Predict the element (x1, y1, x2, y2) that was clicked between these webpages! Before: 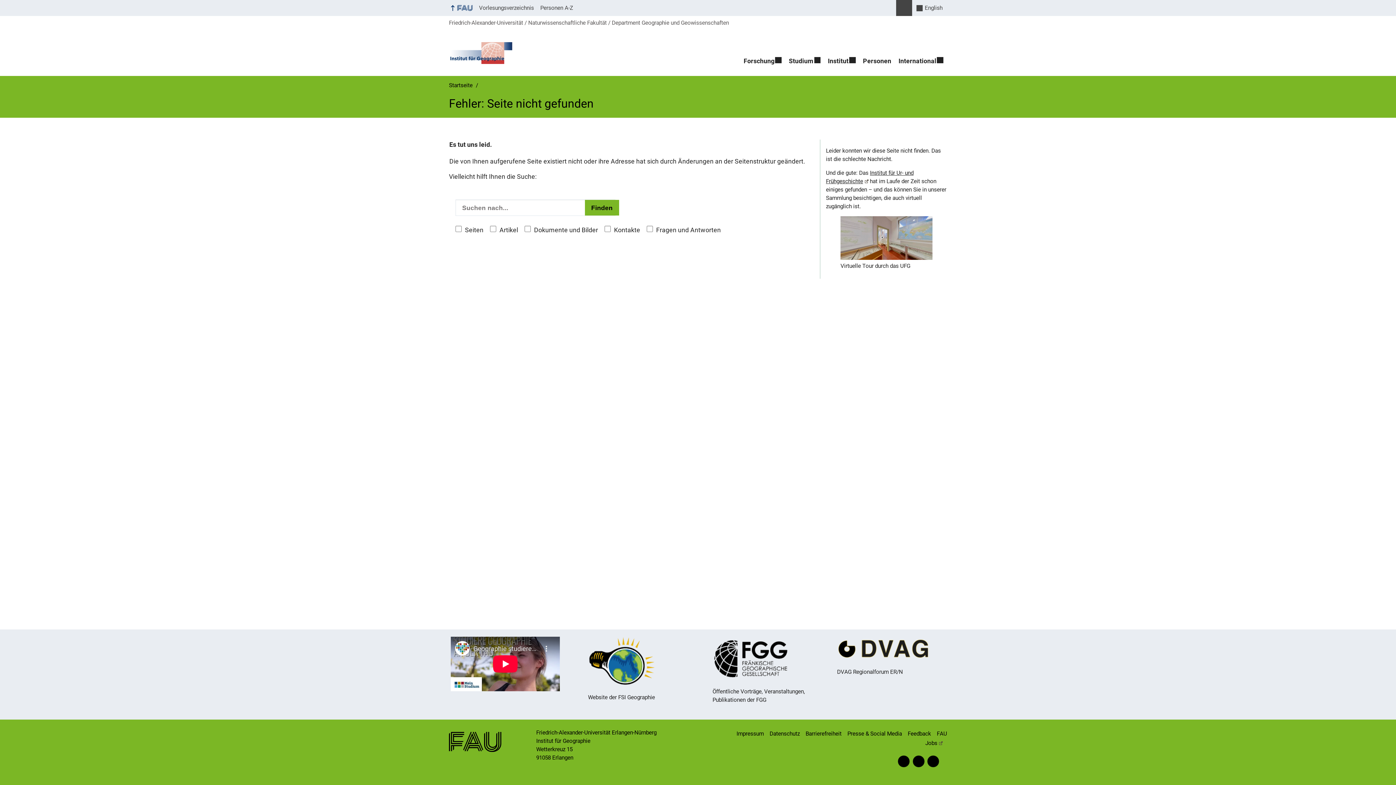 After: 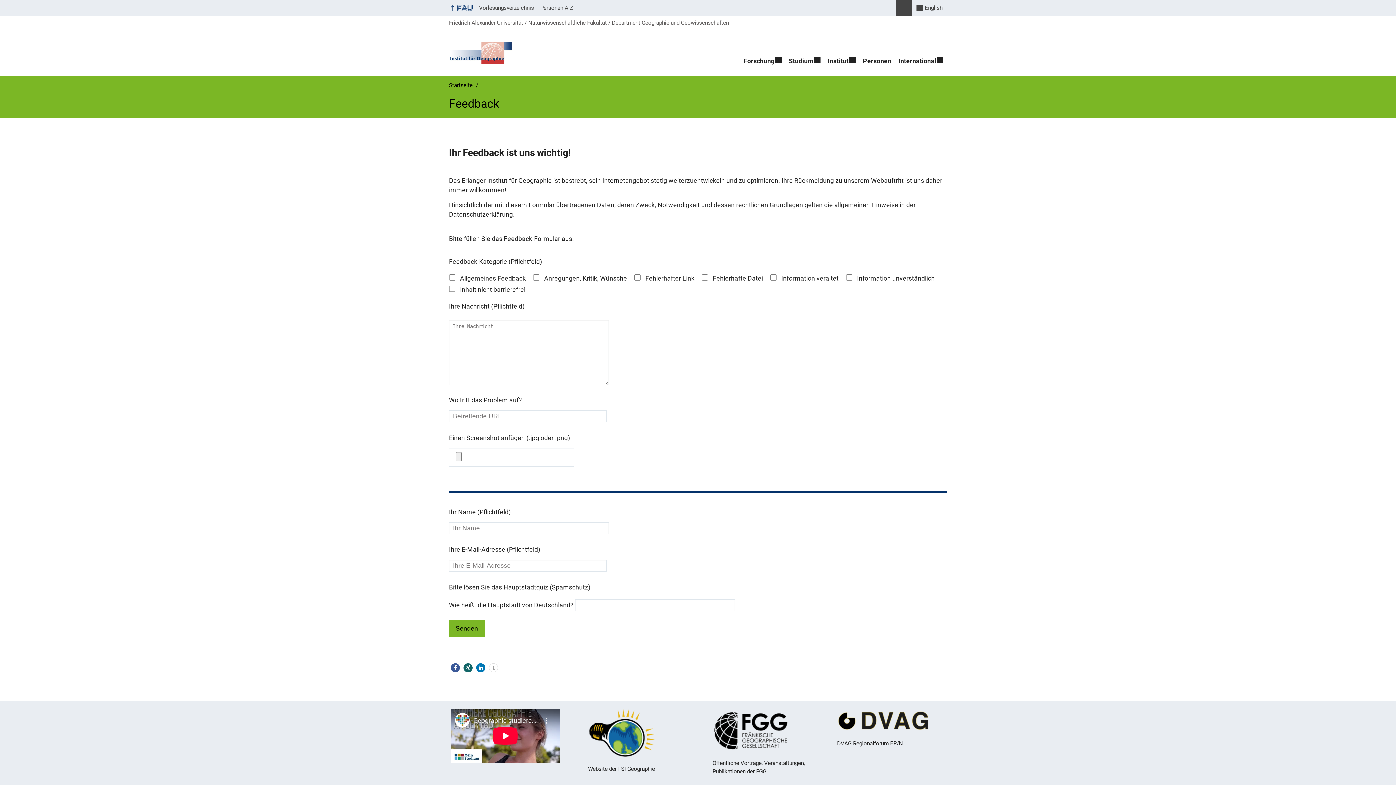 Action: bbox: (908, 726, 935, 741) label: Feedback